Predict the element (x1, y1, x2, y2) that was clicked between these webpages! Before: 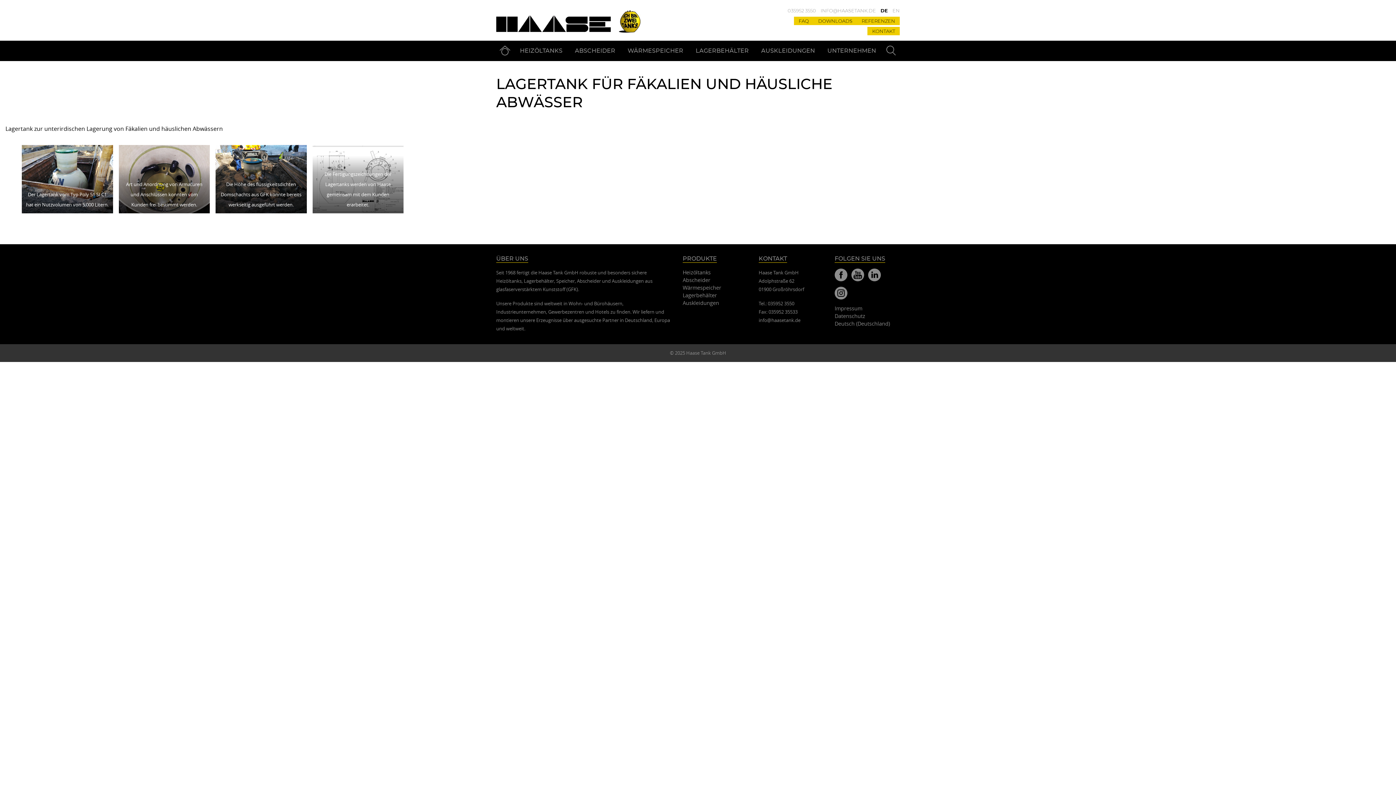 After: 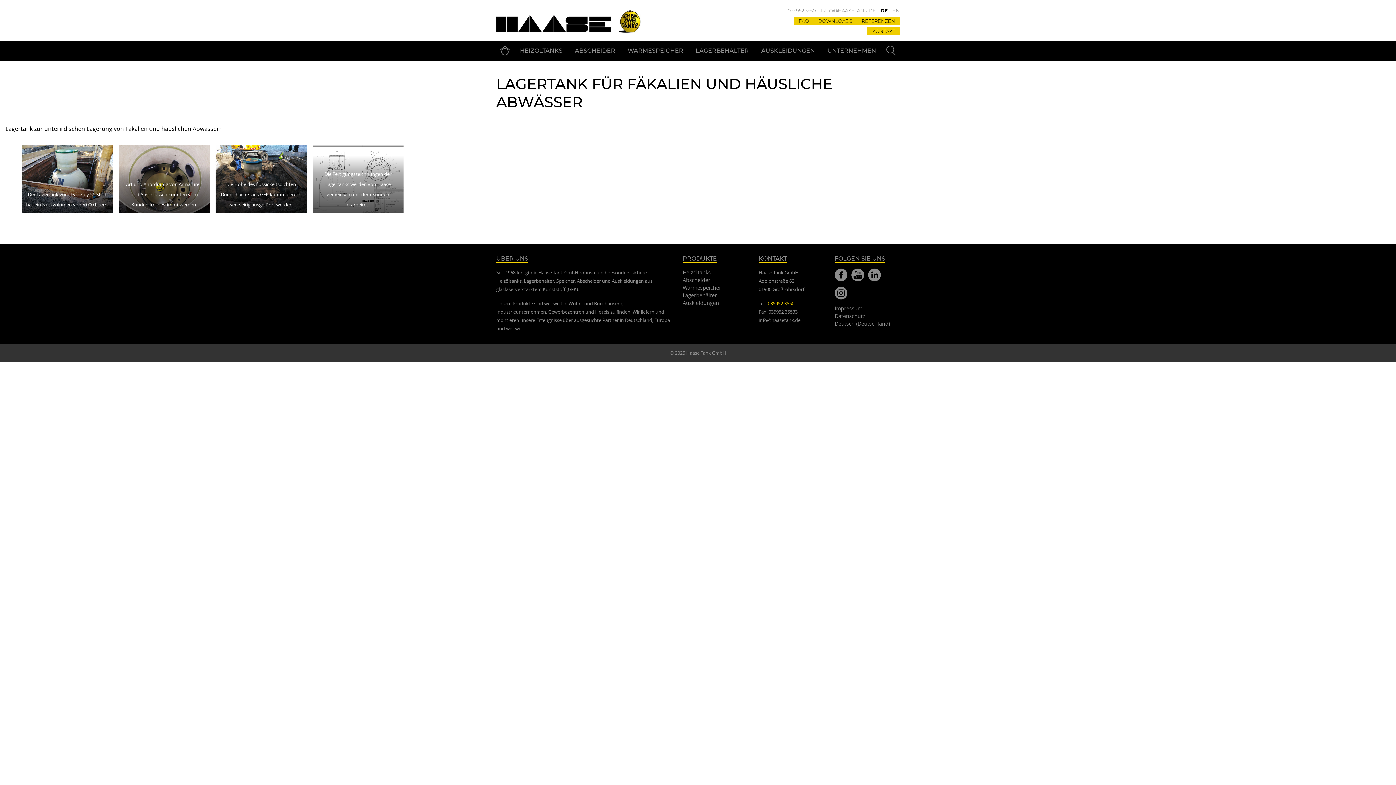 Action: bbox: (766, 300, 794, 307) label:  035952 3550